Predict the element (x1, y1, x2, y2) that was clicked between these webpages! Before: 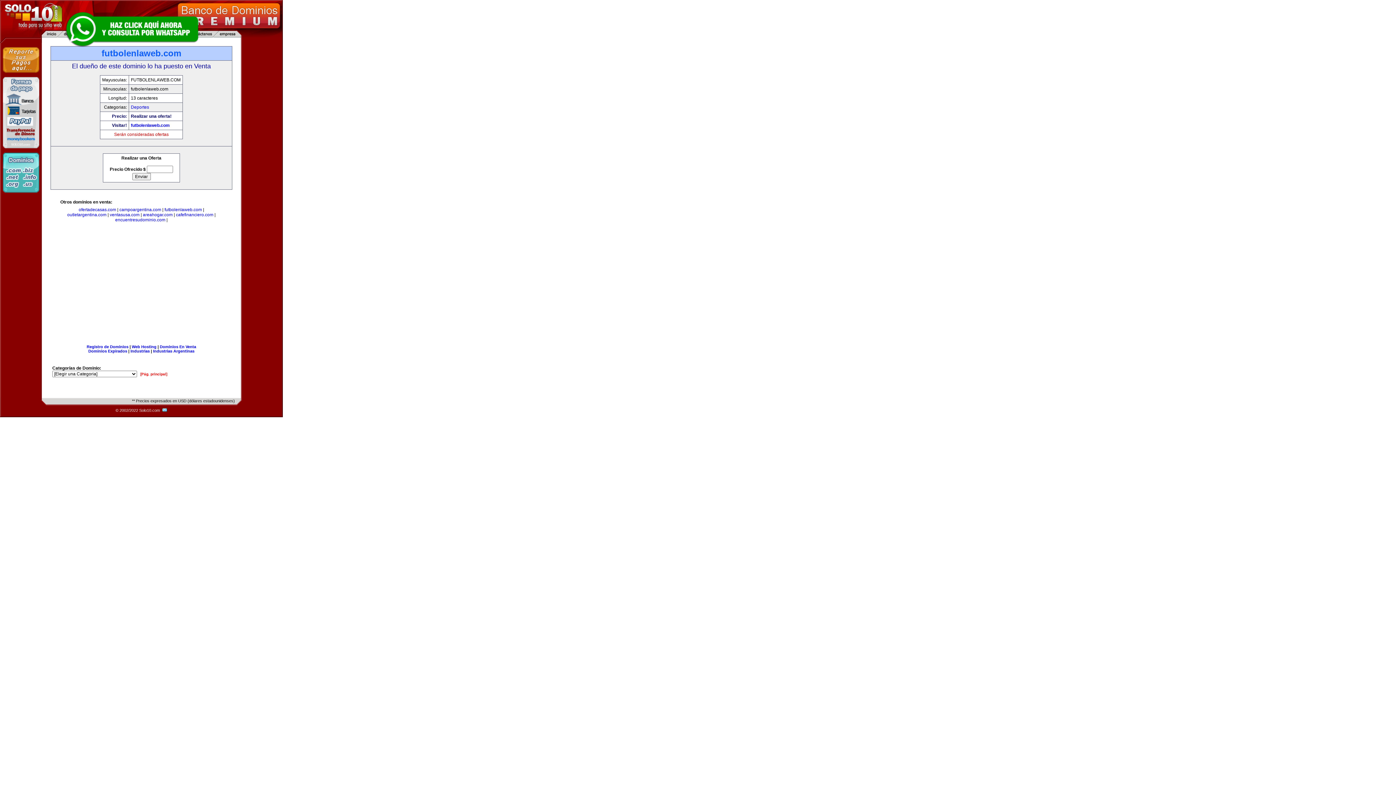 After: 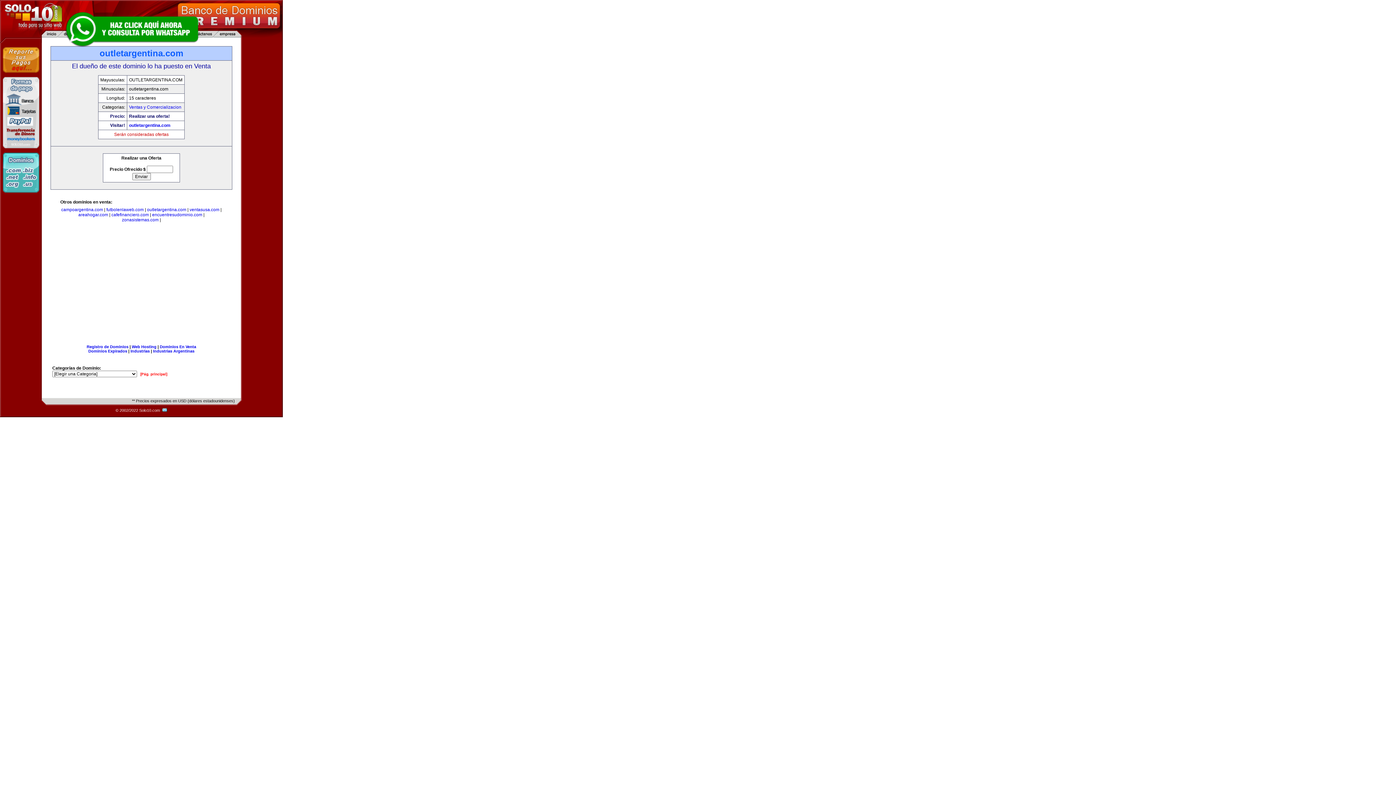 Action: label: outletargentina.com bbox: (67, 212, 106, 217)